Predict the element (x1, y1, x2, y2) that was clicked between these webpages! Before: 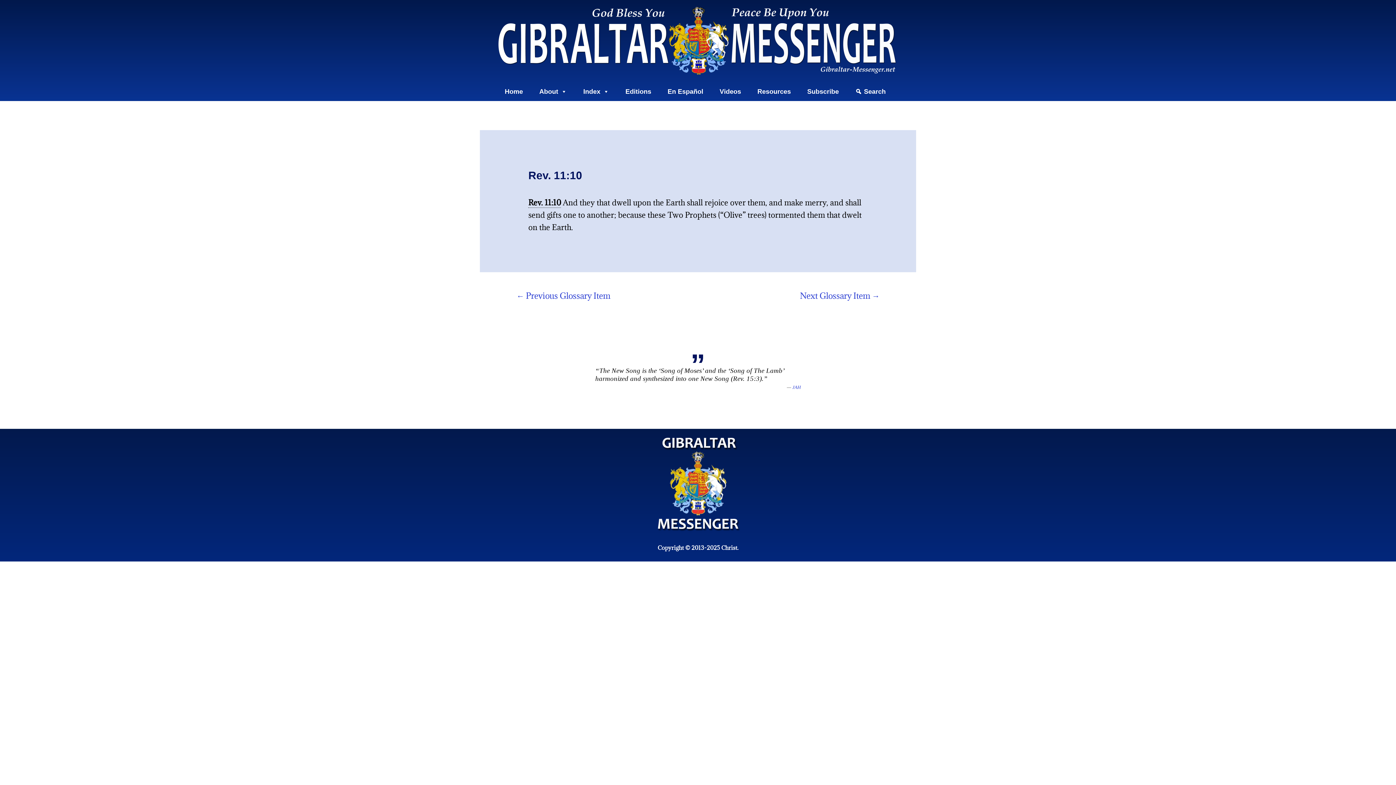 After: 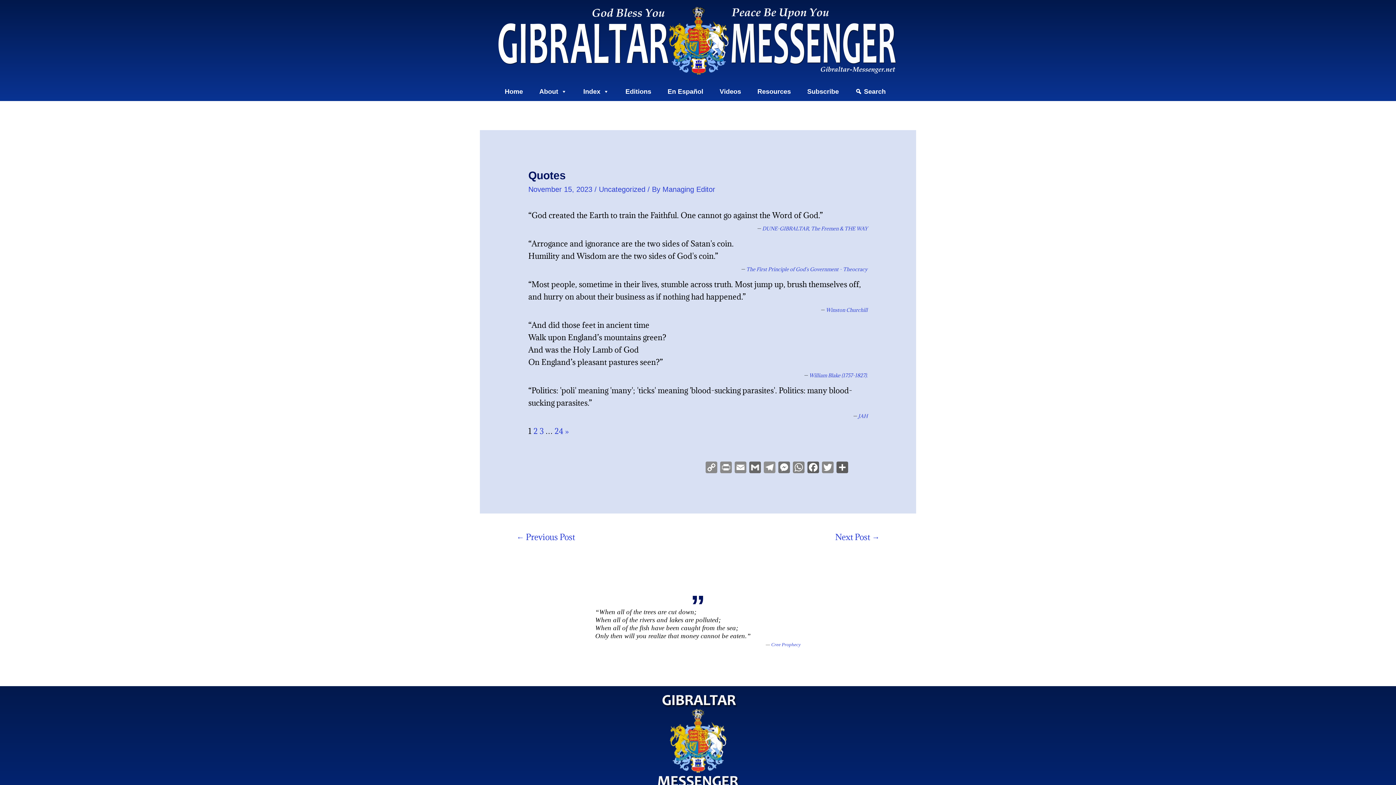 Action: bbox: (690, 348, 705, 381) label: ”